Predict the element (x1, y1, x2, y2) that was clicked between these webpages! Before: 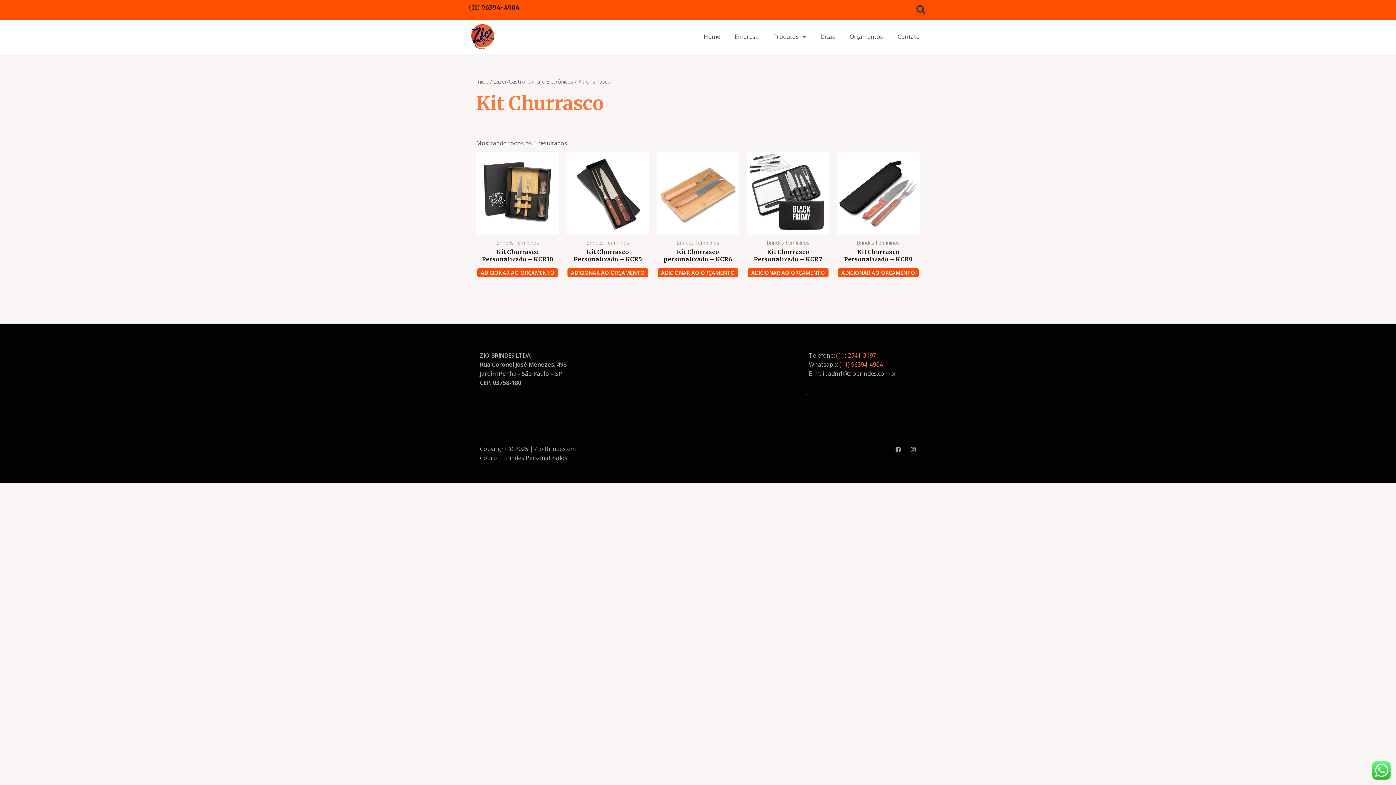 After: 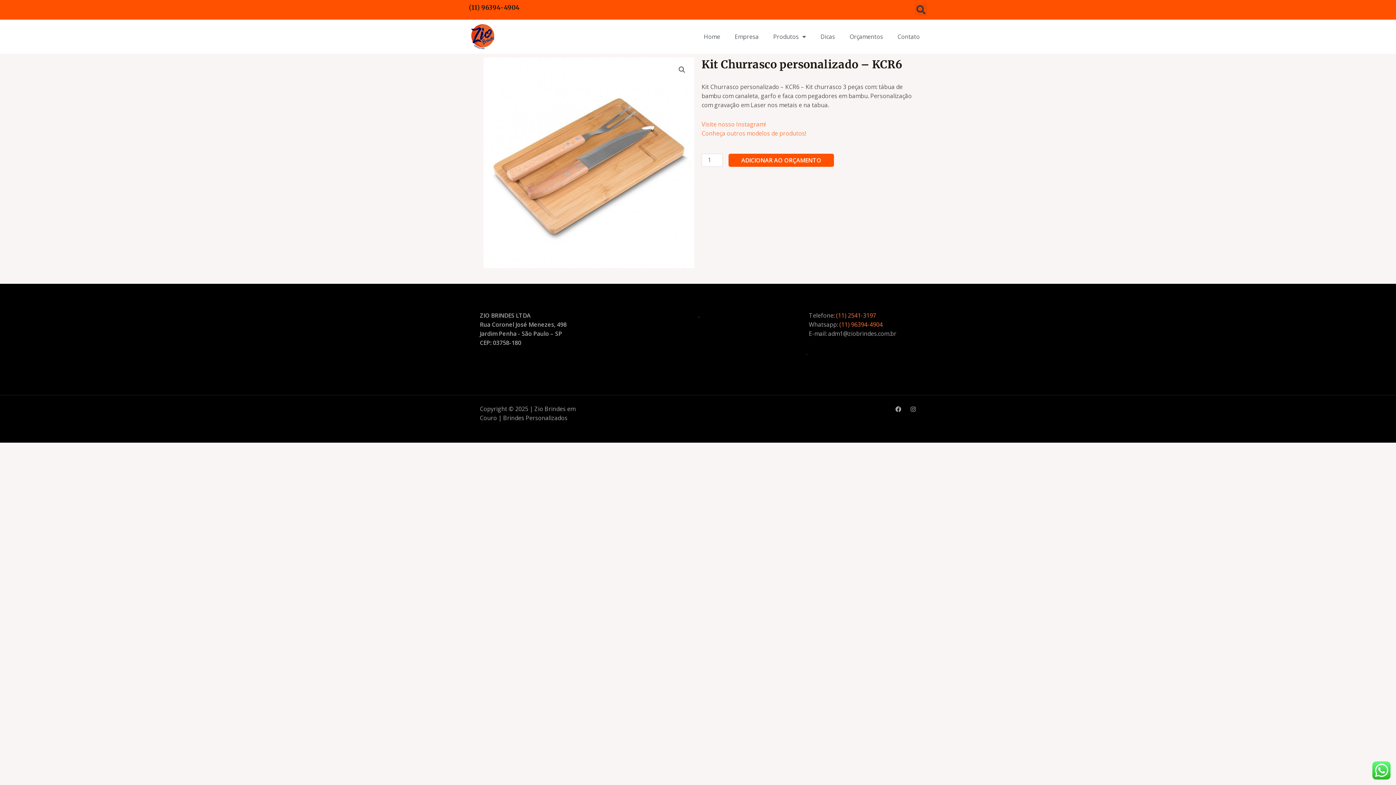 Action: label: Kit Churrasco personalizado – KCR6 bbox: (656, 248, 739, 265)